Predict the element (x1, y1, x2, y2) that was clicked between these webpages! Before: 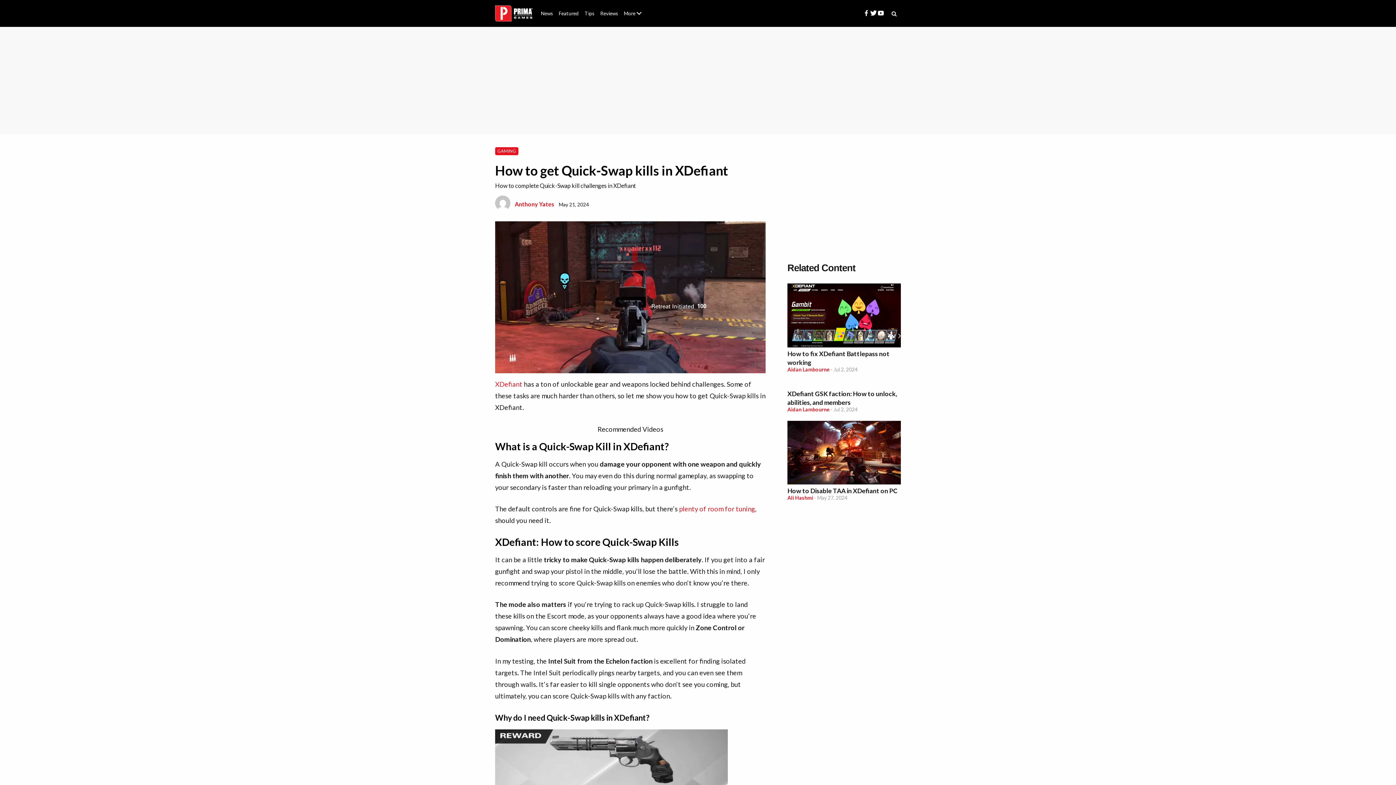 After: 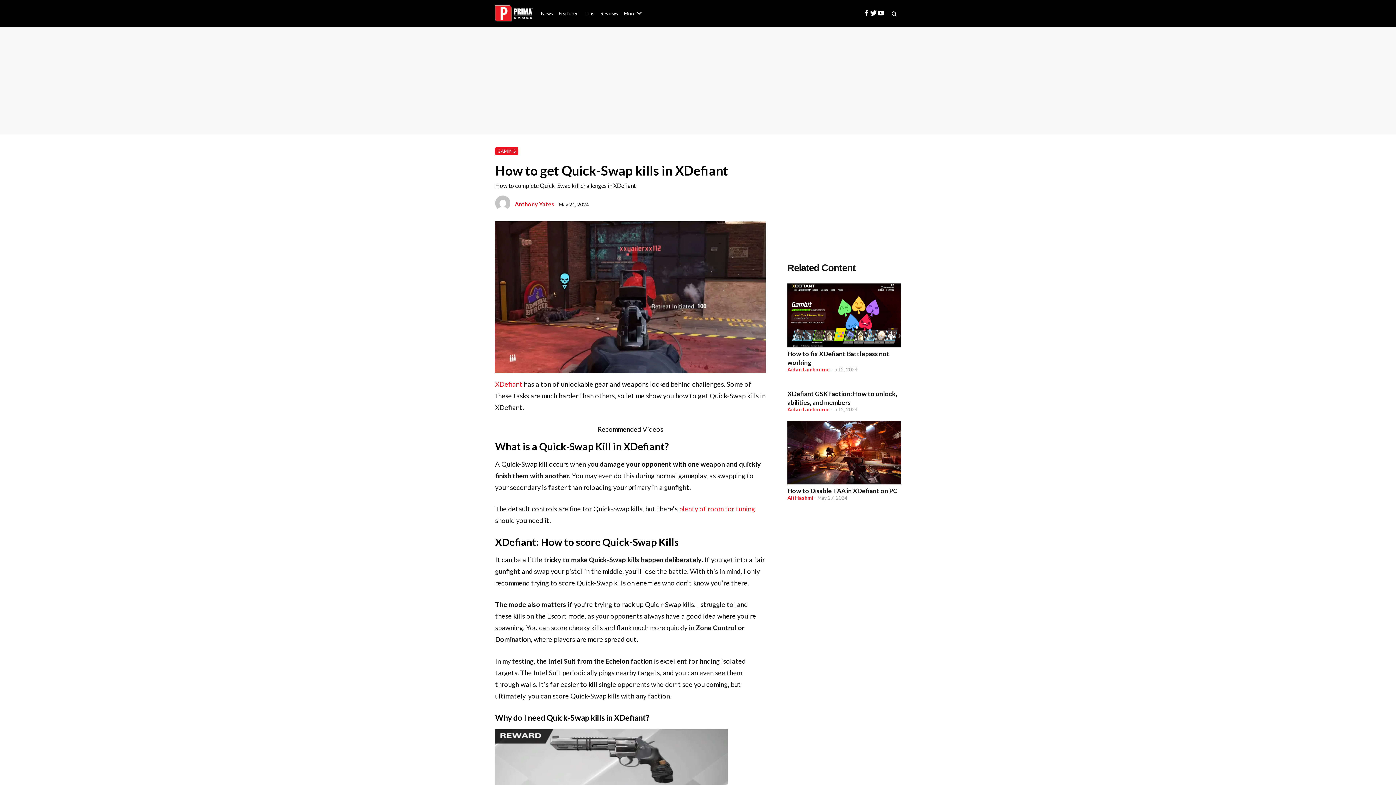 Action: bbox: (787, 420, 901, 486)